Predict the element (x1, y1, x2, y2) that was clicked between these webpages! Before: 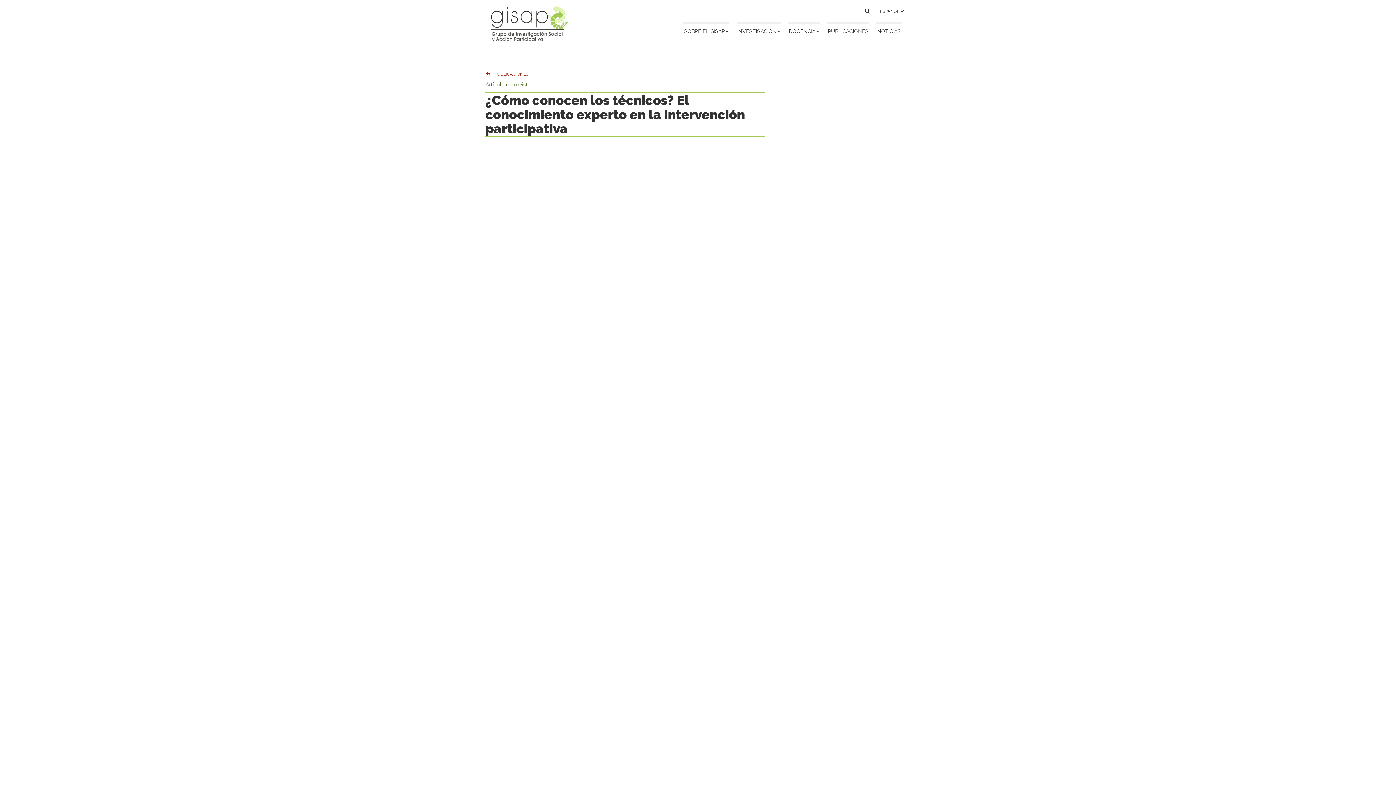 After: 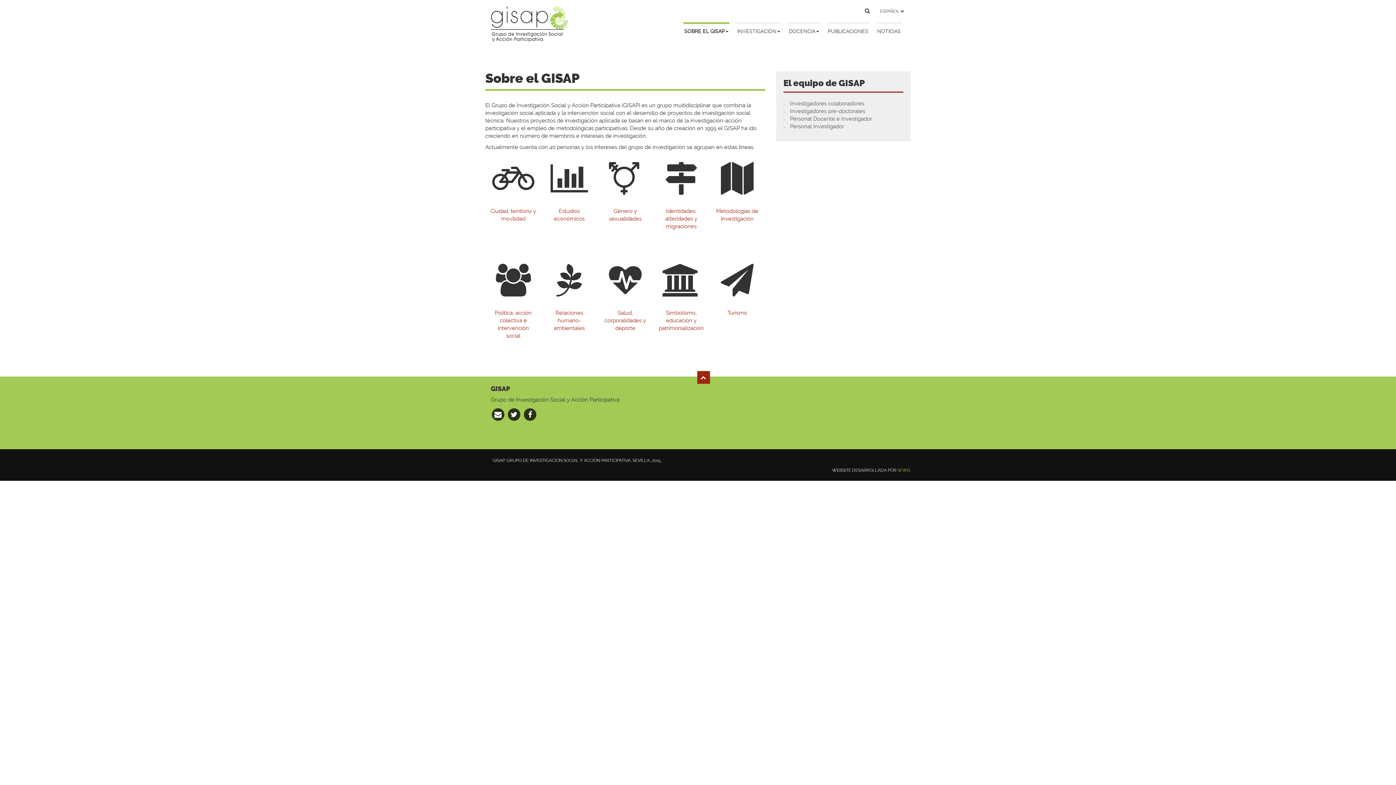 Action: label: SOBRE EL GISAP bbox: (683, 22, 729, 34)